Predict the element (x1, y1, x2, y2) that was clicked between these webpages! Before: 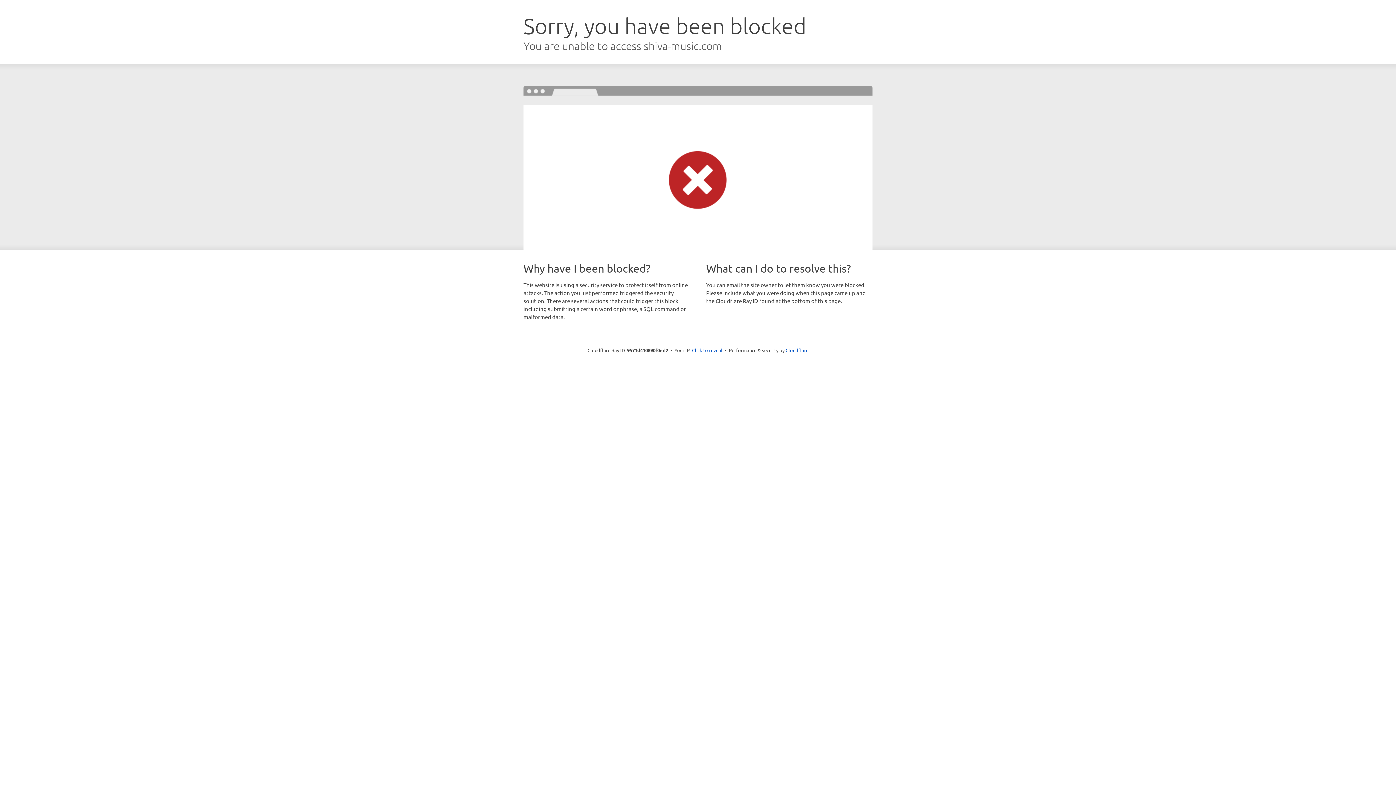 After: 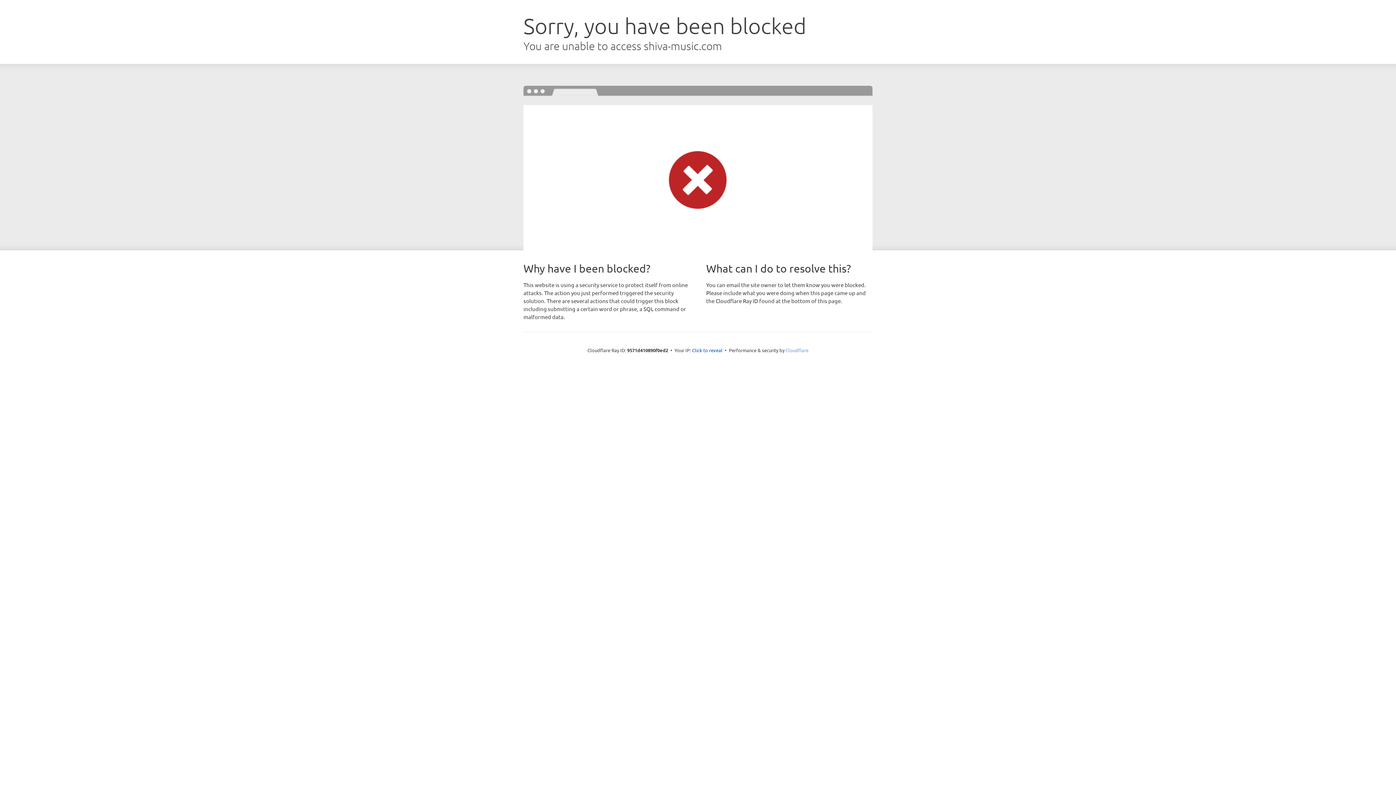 Action: label: Cloudflare bbox: (785, 347, 808, 353)